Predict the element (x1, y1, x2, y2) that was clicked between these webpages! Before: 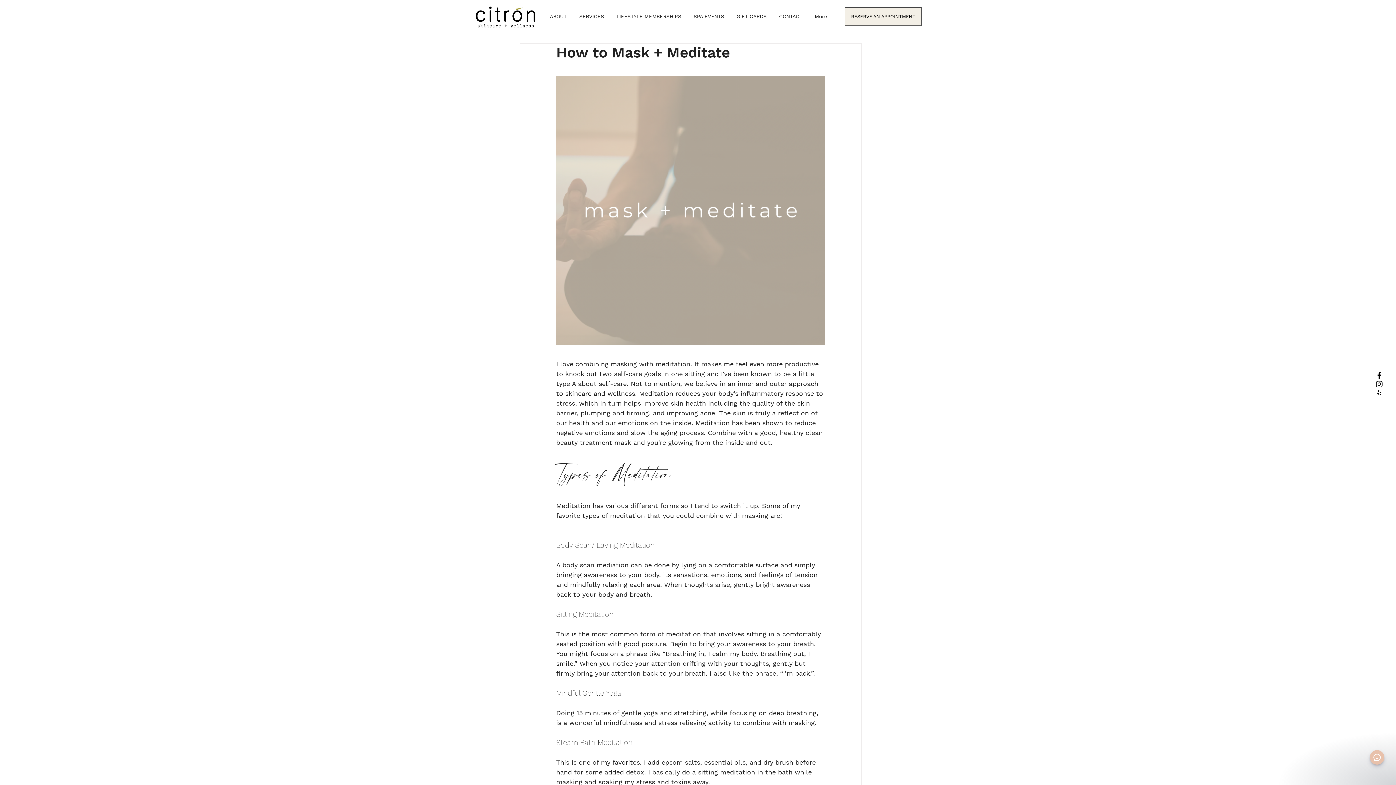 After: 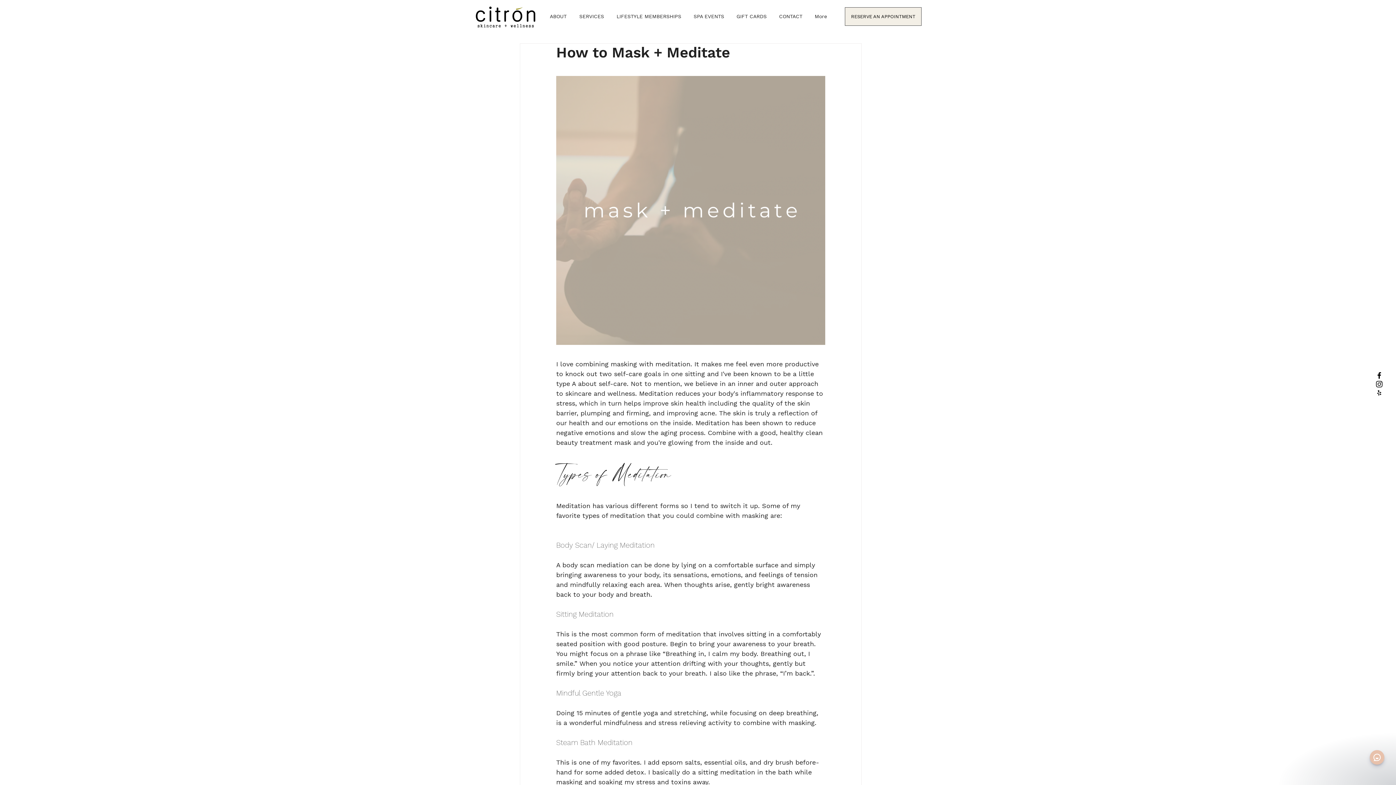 Action: bbox: (1375, 388, 1384, 397) label: Black Yelp Icon